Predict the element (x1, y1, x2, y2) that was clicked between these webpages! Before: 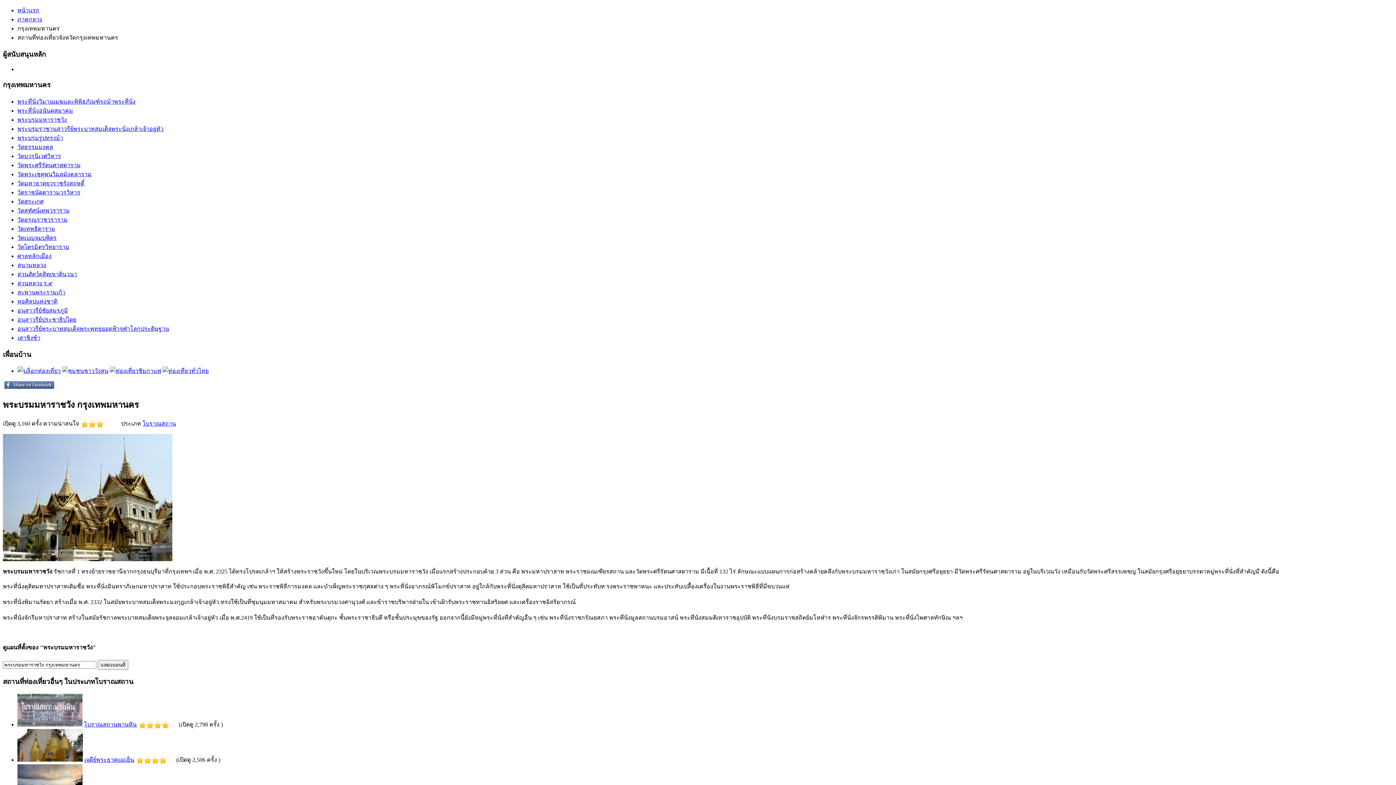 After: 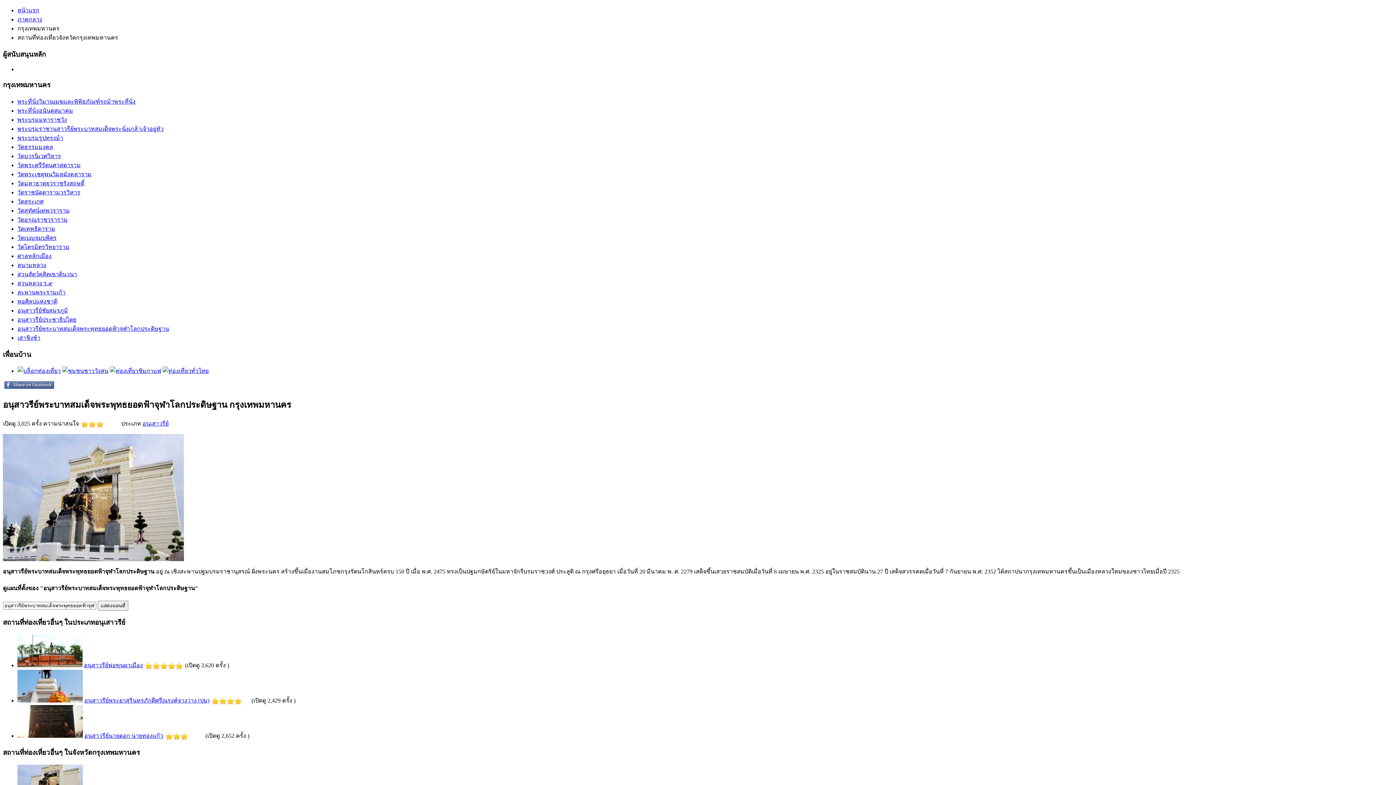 Action: label: อนุสาวรีย์พระบาทสมเด็จพระพุทธยอดฟ้าจุฬาโลกประดิษฐาน bbox: (17, 325, 169, 331)